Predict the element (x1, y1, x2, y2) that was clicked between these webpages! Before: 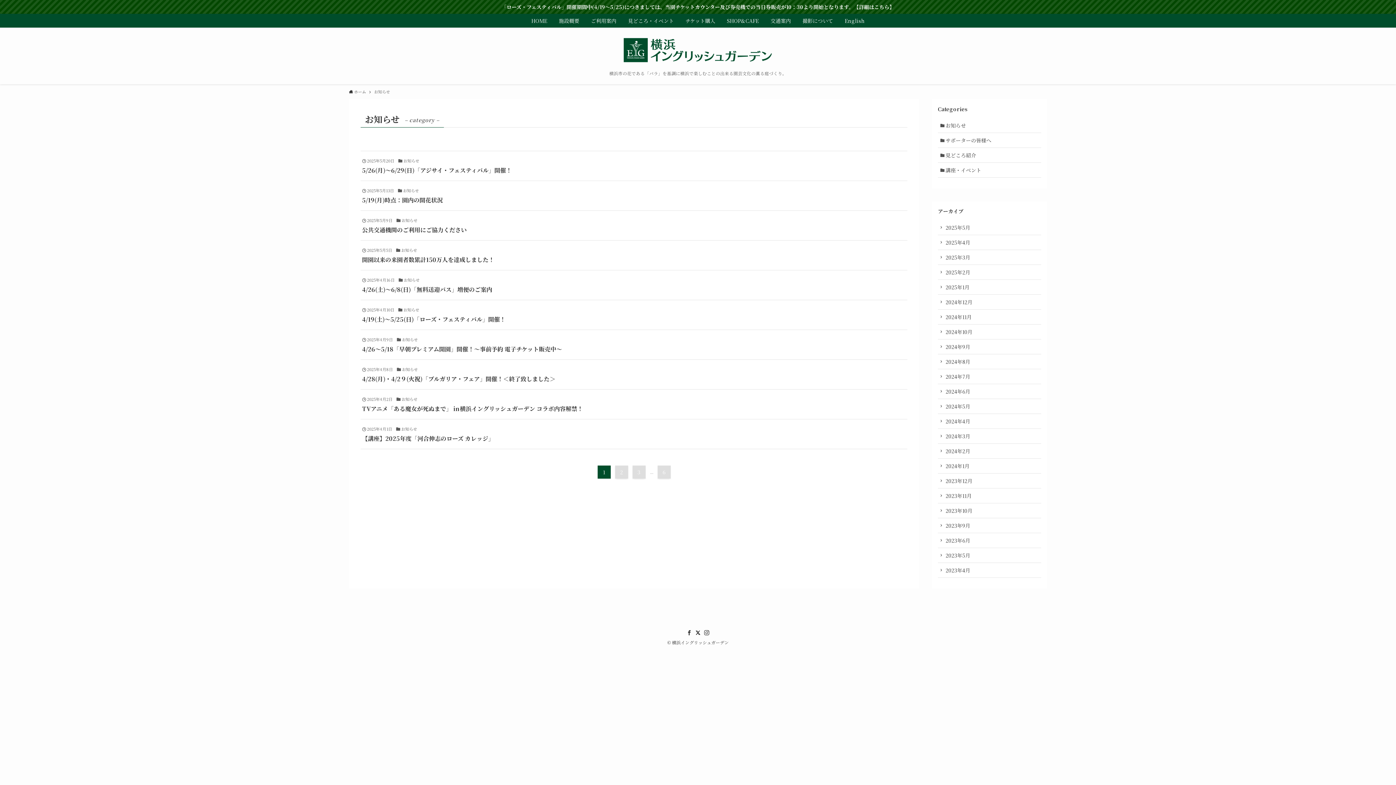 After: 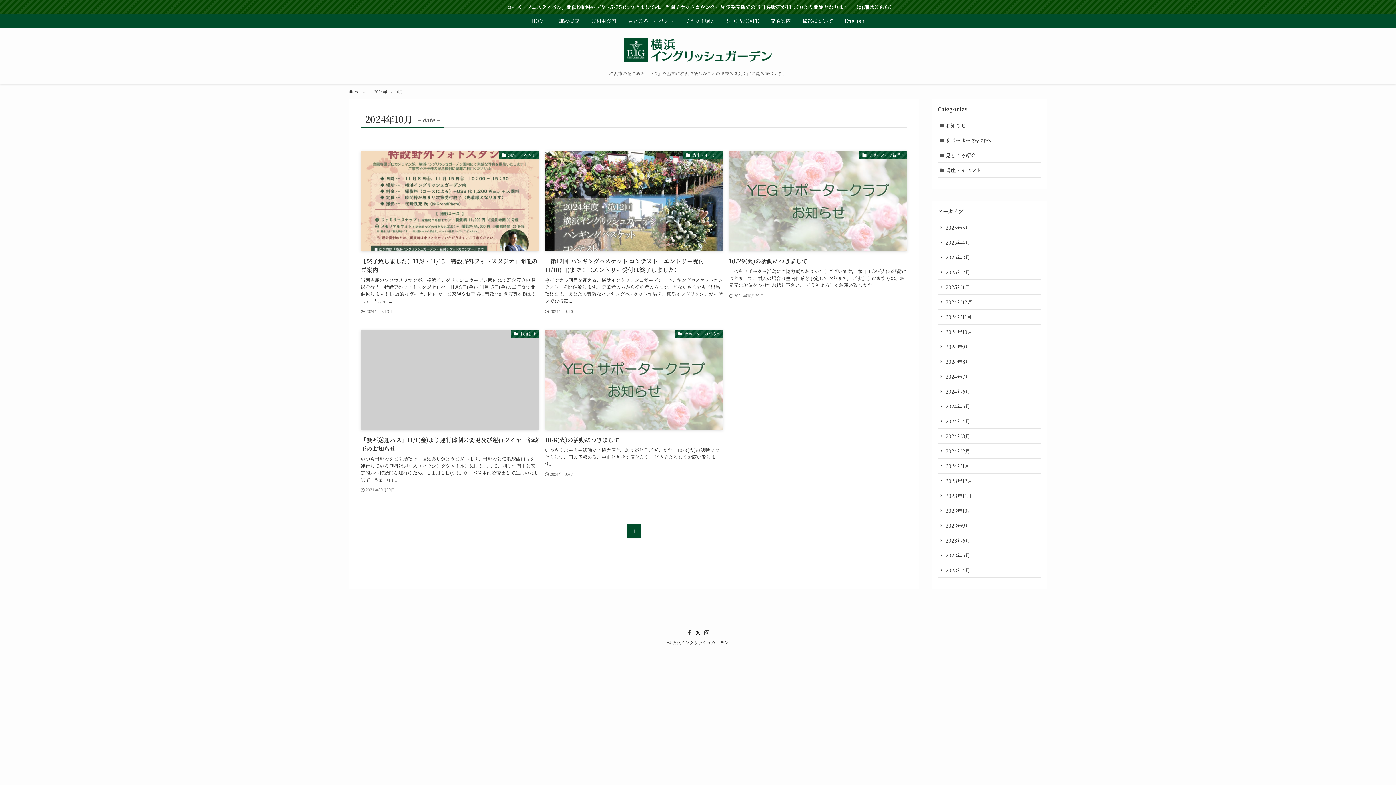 Action: label: 2024年10月 bbox: (938, 324, 1041, 339)